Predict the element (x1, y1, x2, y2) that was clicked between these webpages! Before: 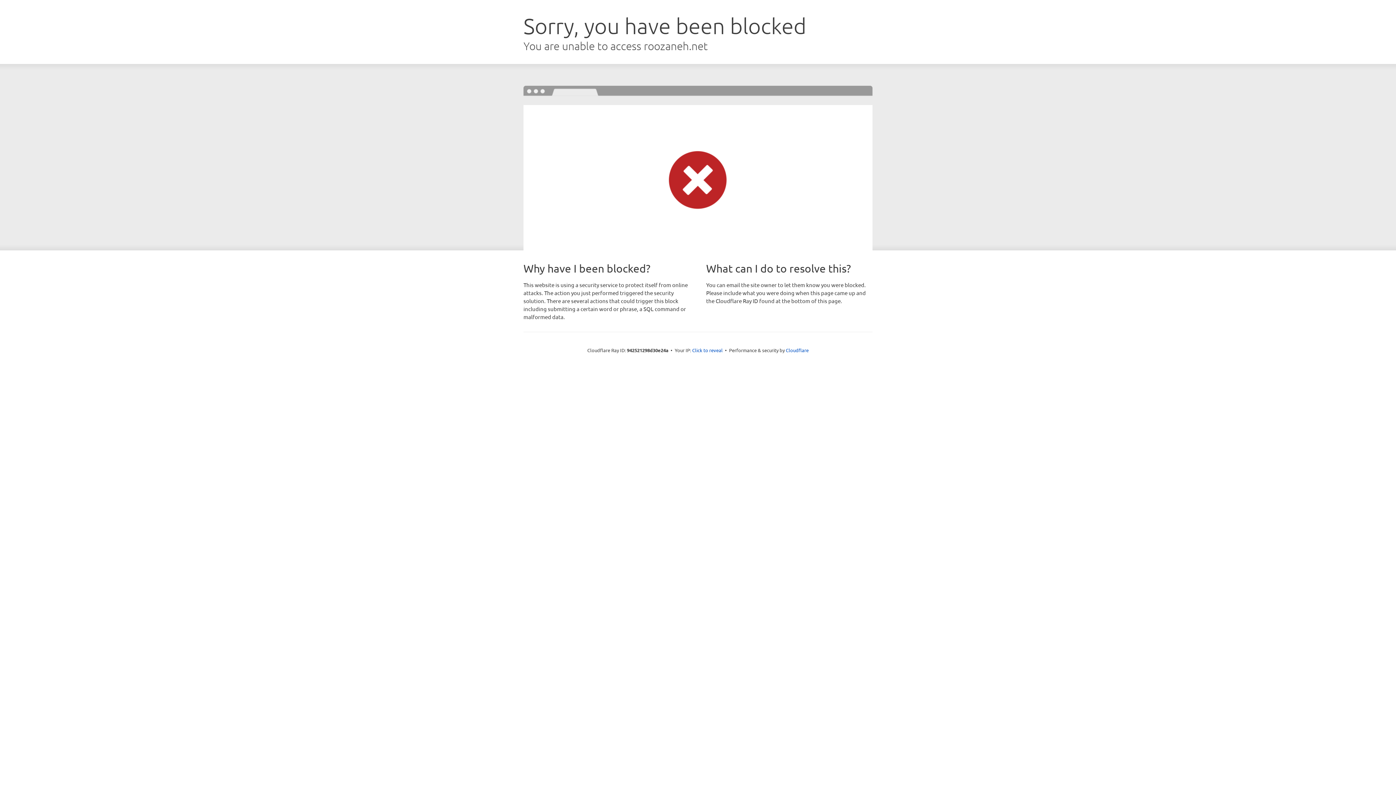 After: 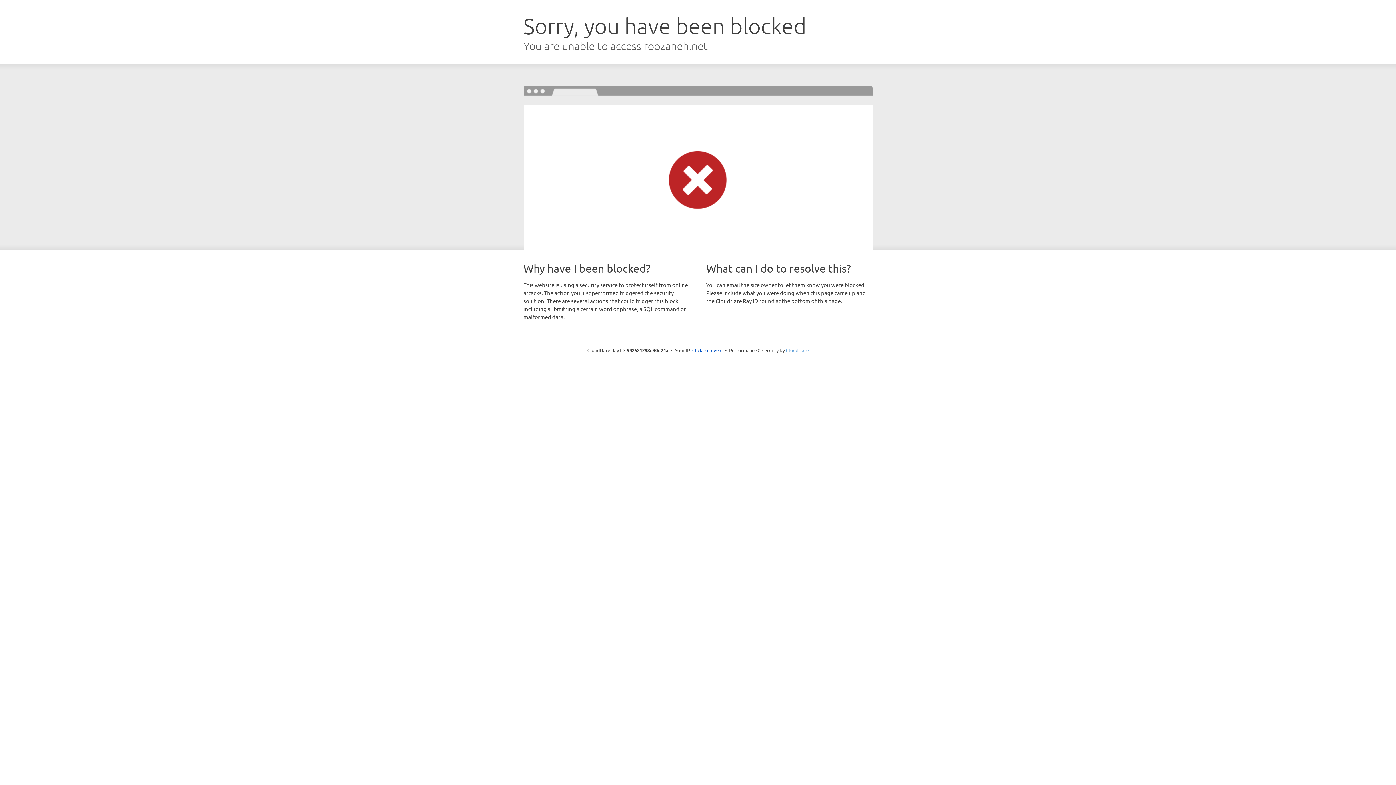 Action: label: Cloudflare bbox: (786, 347, 808, 353)